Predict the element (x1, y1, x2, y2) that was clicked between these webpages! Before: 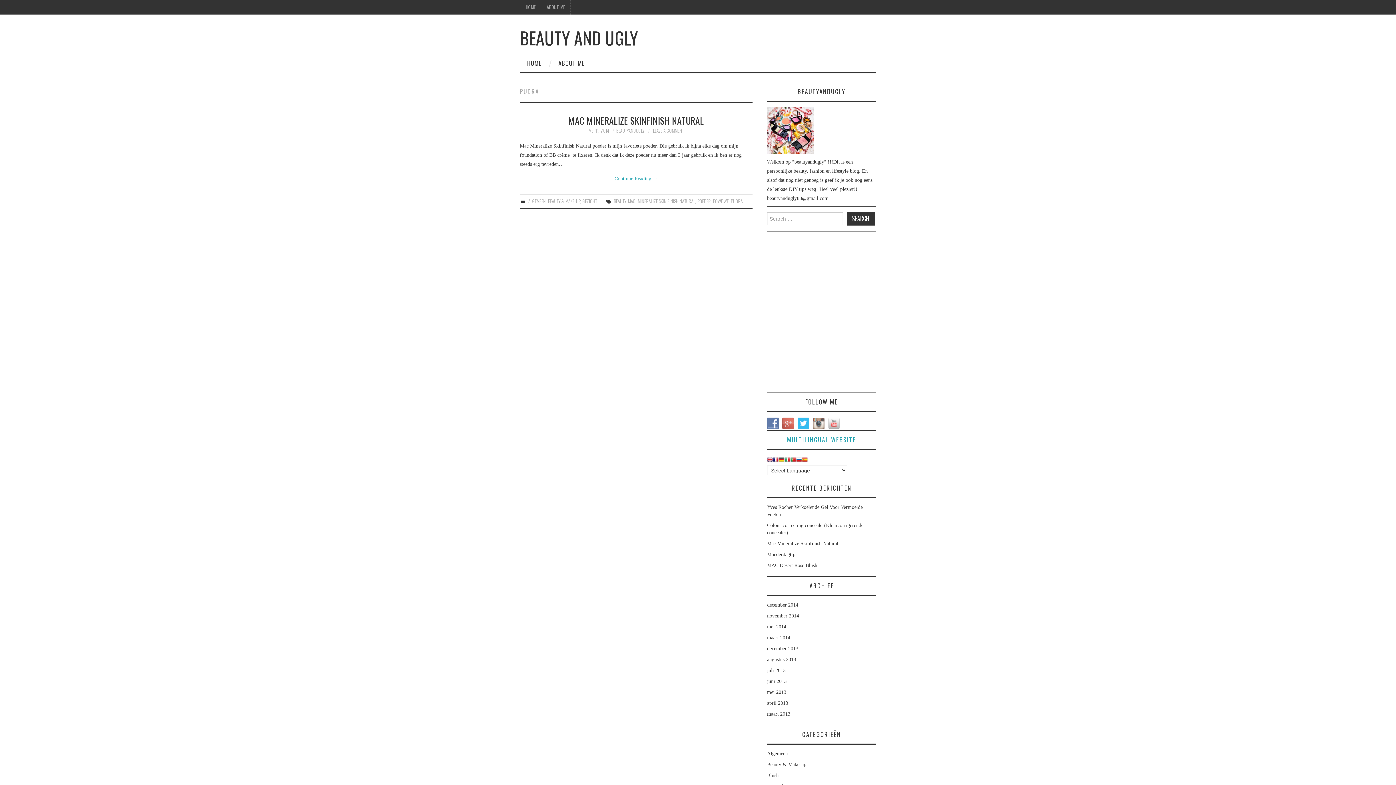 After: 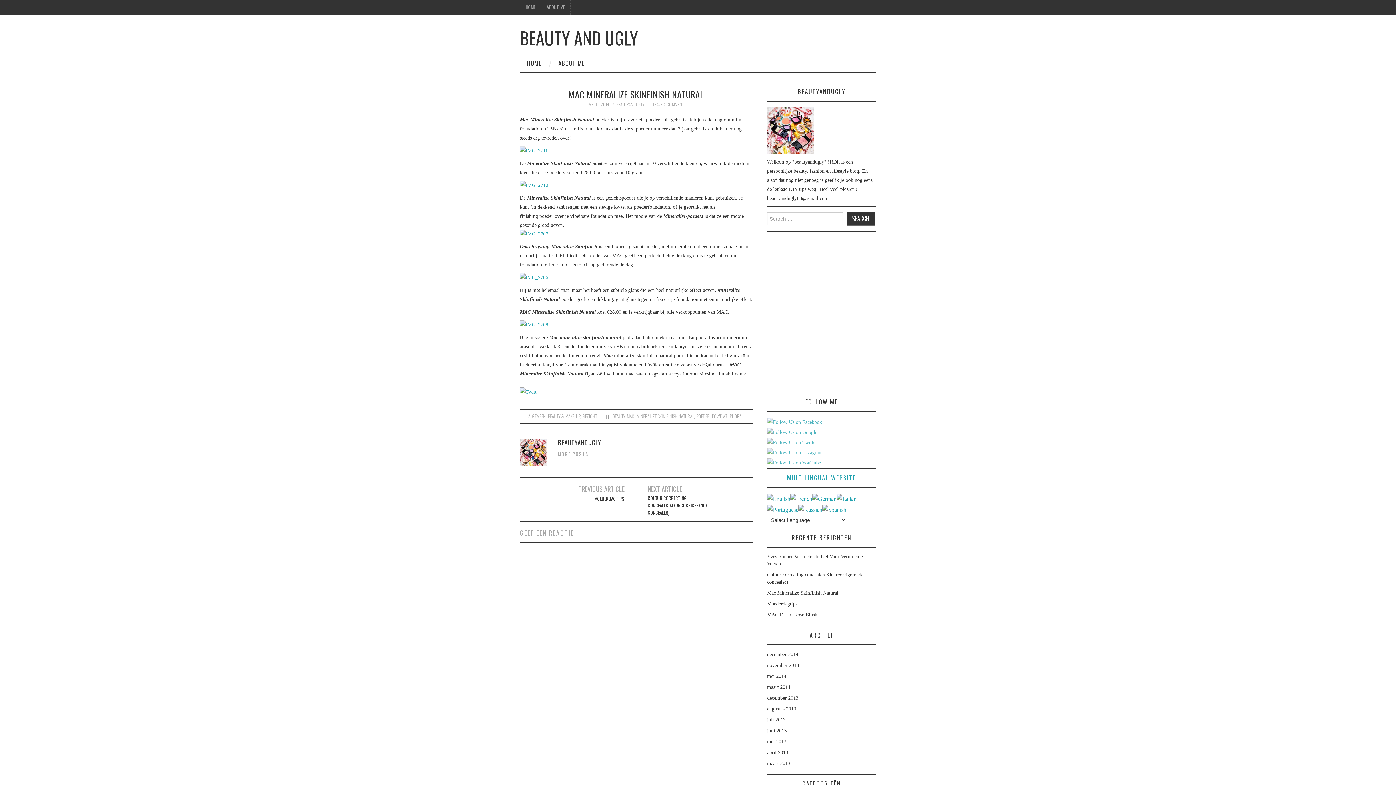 Action: bbox: (588, 127, 609, 134) label: MEI 11, 2014